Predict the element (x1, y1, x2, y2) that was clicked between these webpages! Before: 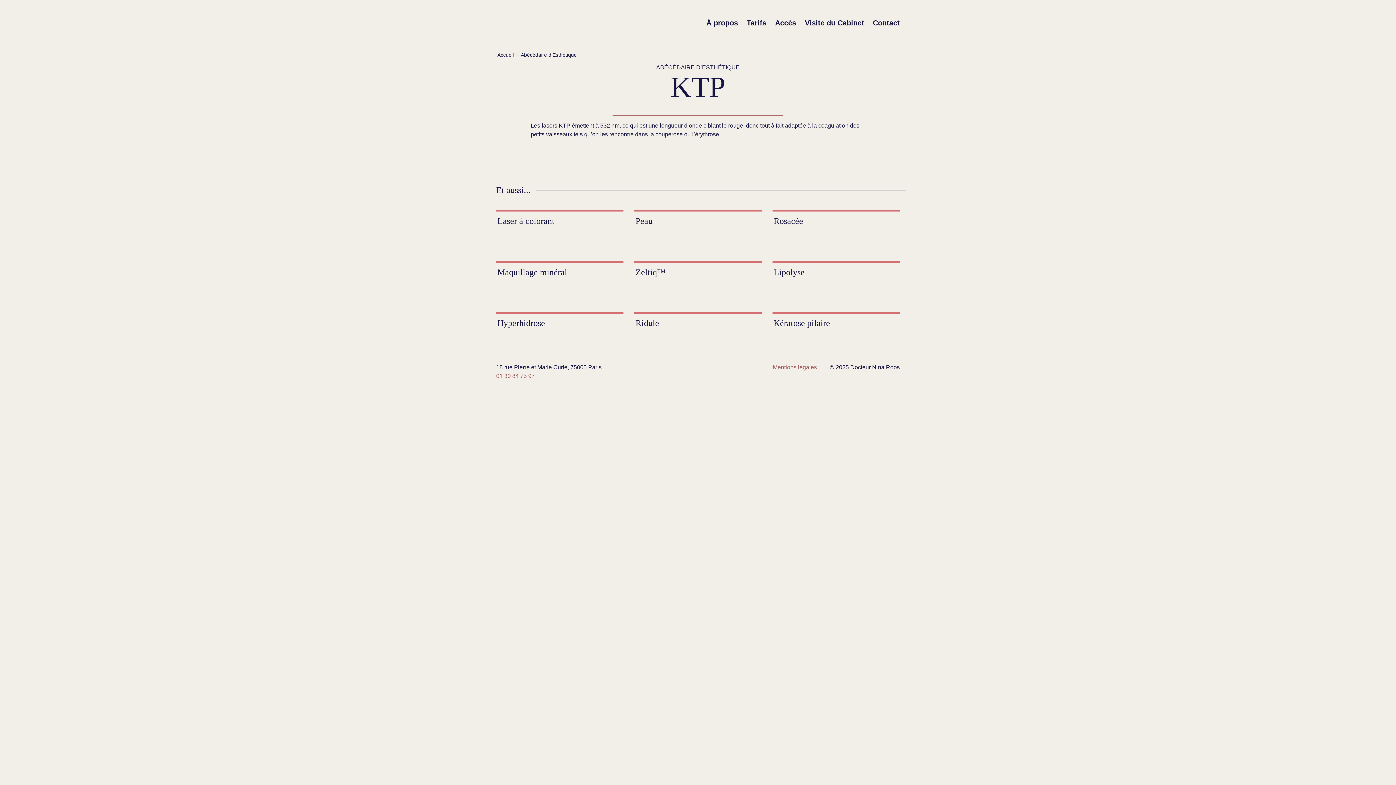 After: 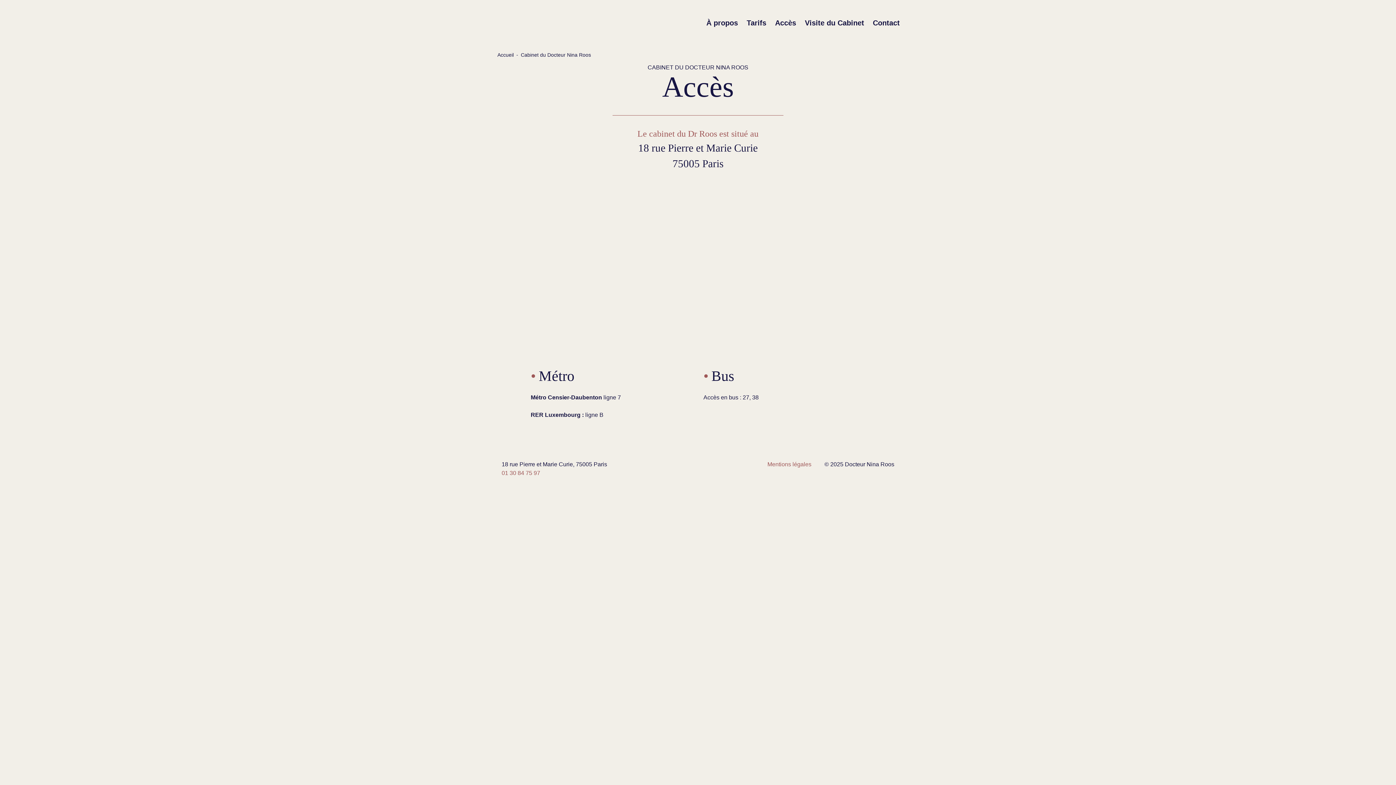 Action: bbox: (775, 18, 796, 26) label: Accès